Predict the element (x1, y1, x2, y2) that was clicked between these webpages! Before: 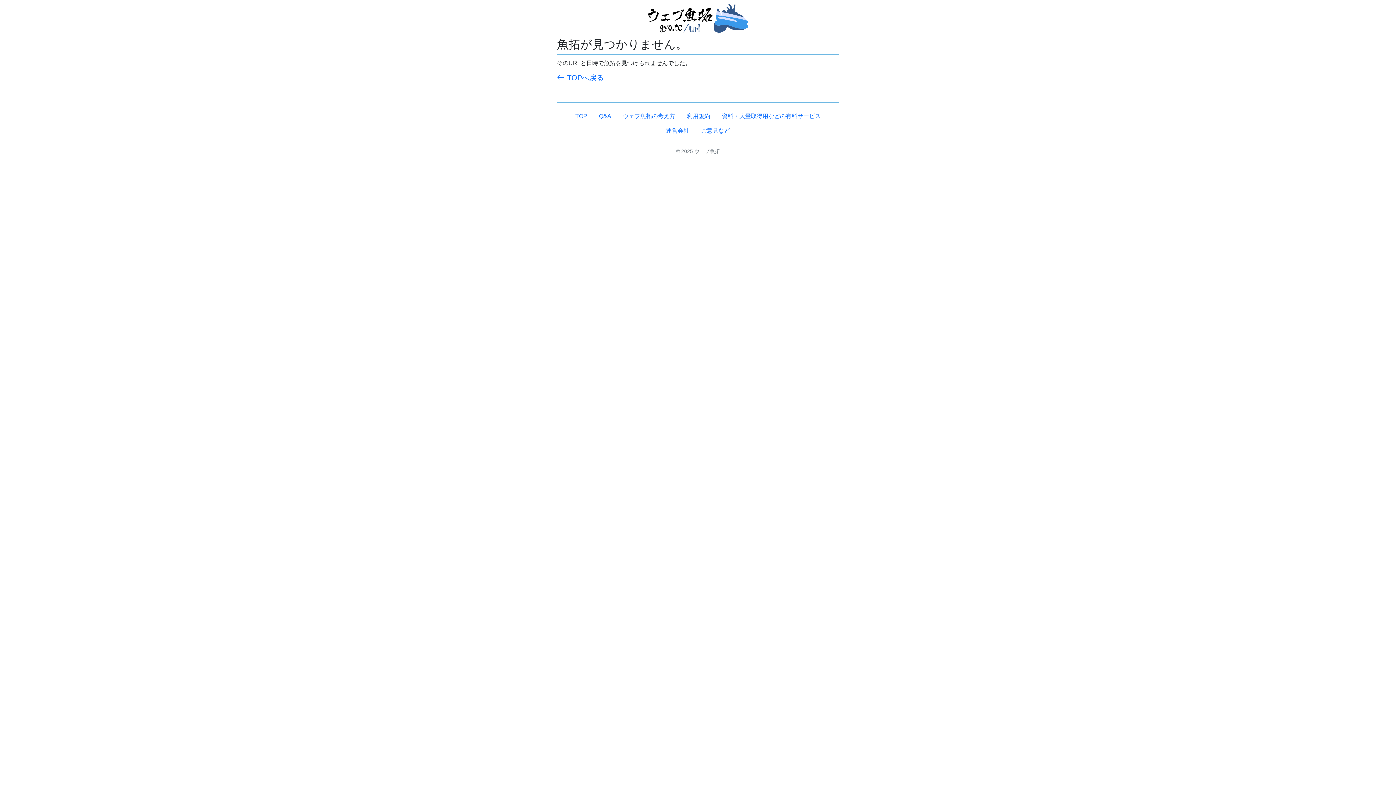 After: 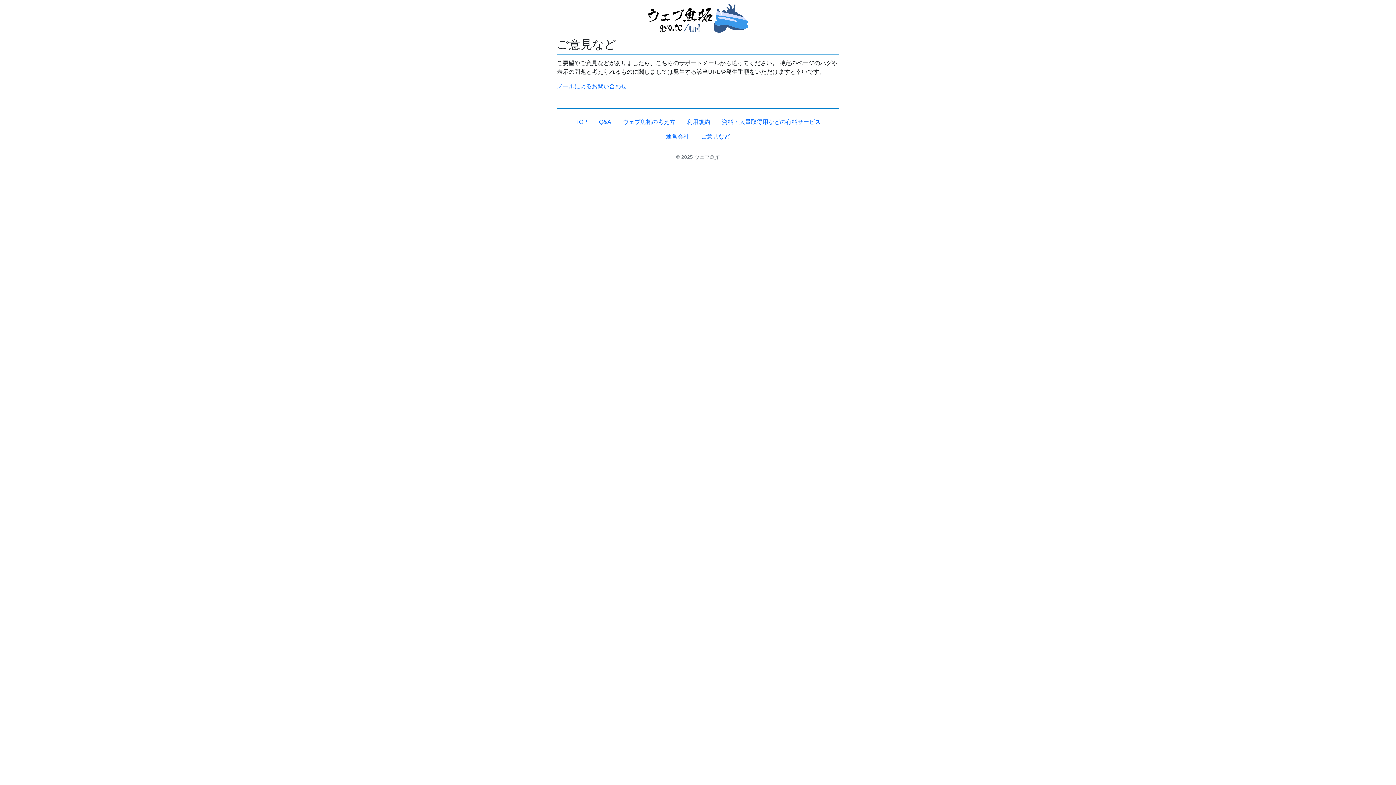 Action: bbox: (695, 123, 736, 138) label: ご意見など